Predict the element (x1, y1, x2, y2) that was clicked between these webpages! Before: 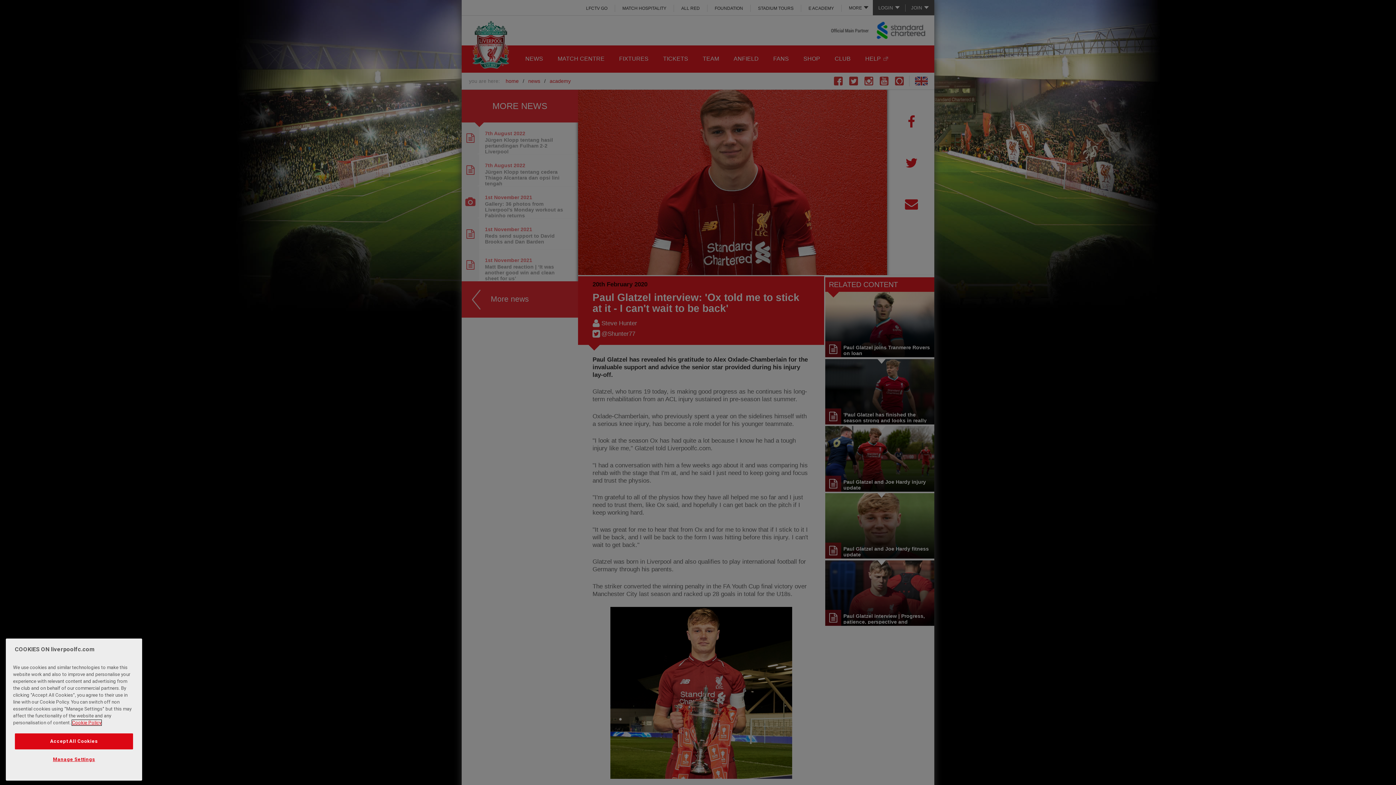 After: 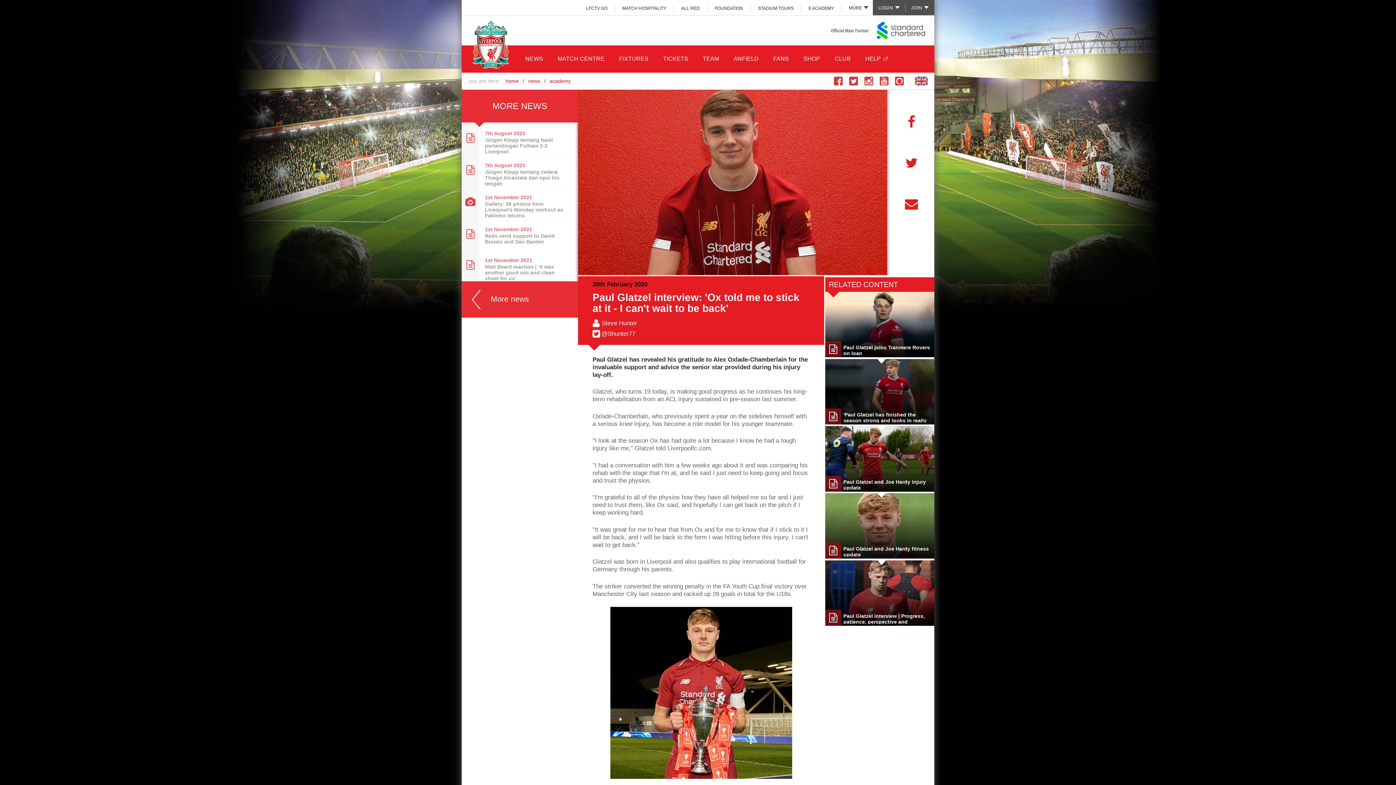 Action: label: Accept All Cookies bbox: (14, 733, 133, 749)